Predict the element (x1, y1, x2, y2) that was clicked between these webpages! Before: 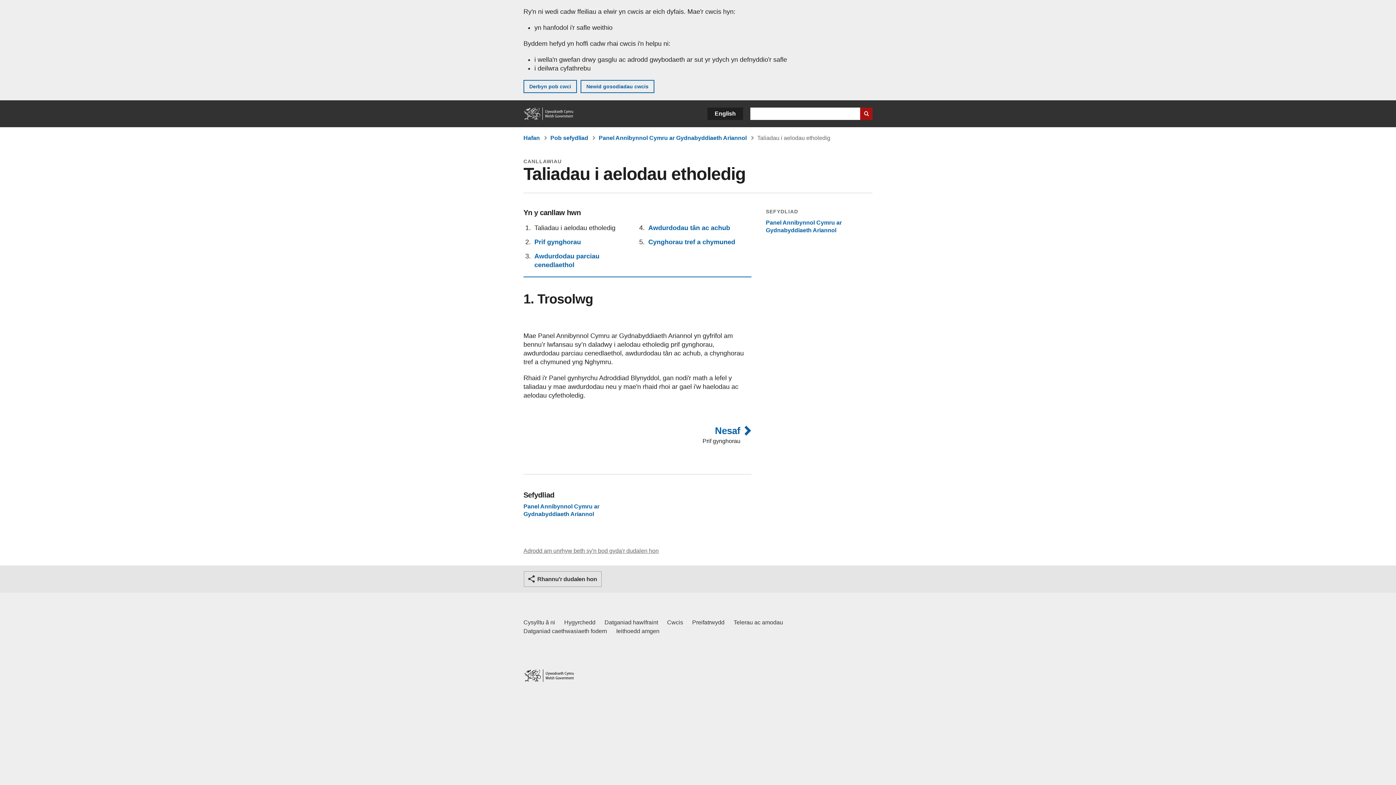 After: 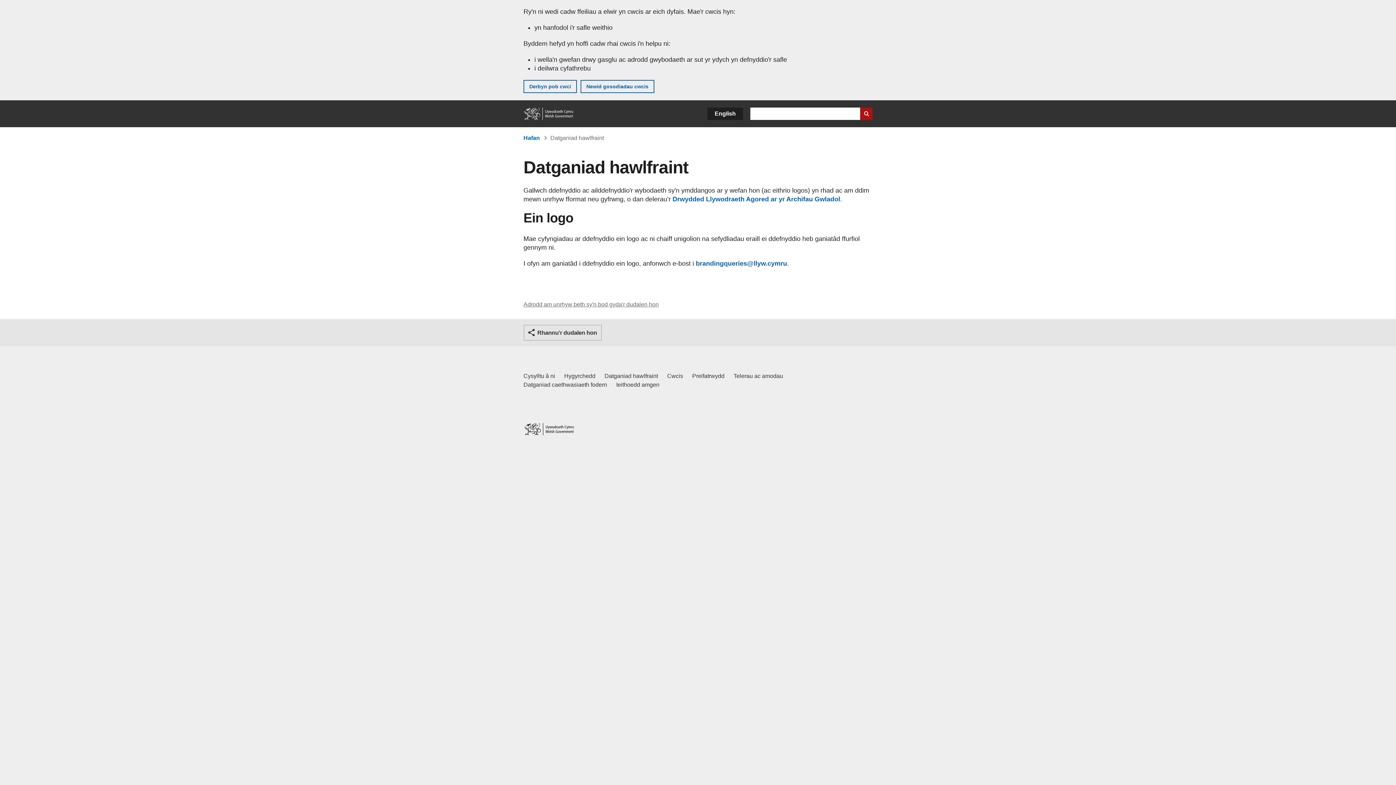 Action: label: Datganiad hawlfraint LLYW.CYMRU bbox: (604, 618, 658, 627)